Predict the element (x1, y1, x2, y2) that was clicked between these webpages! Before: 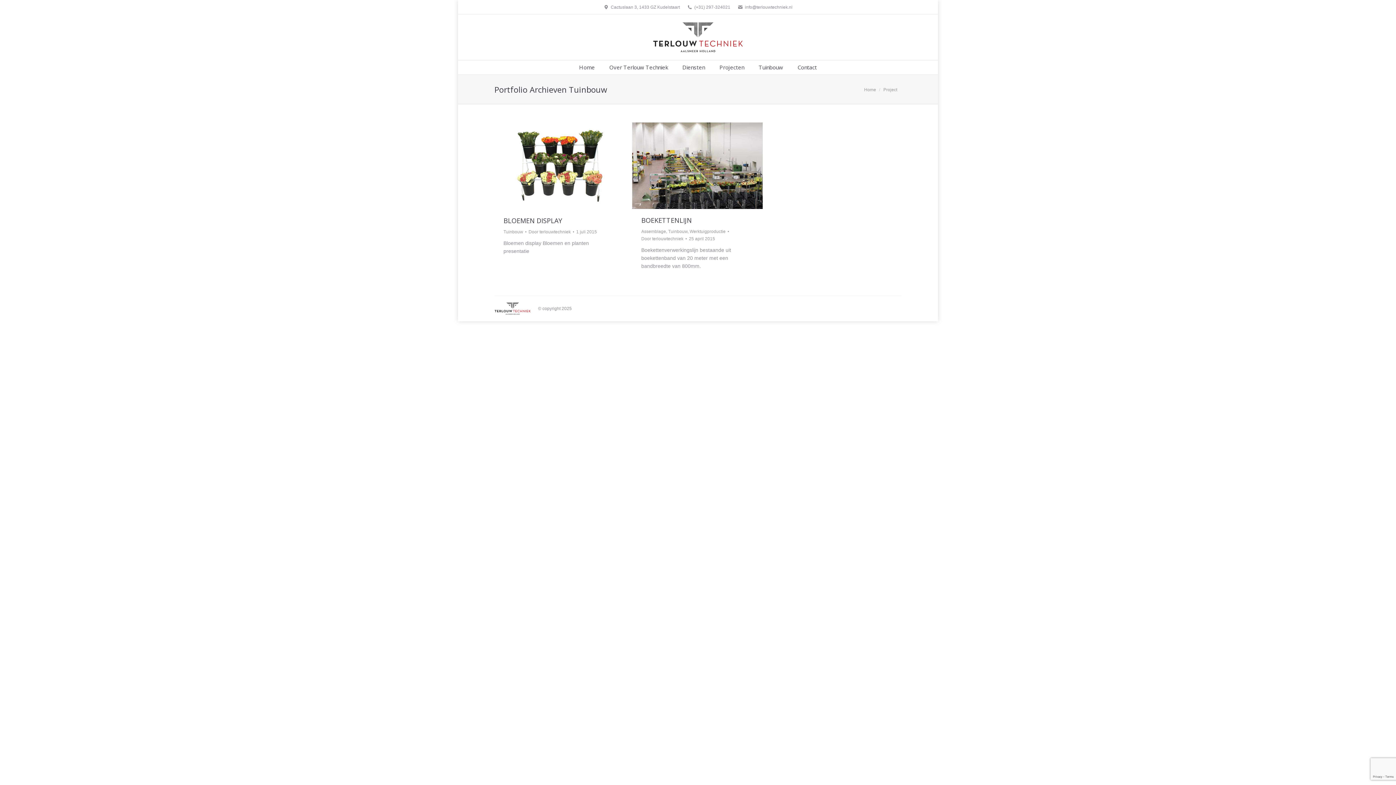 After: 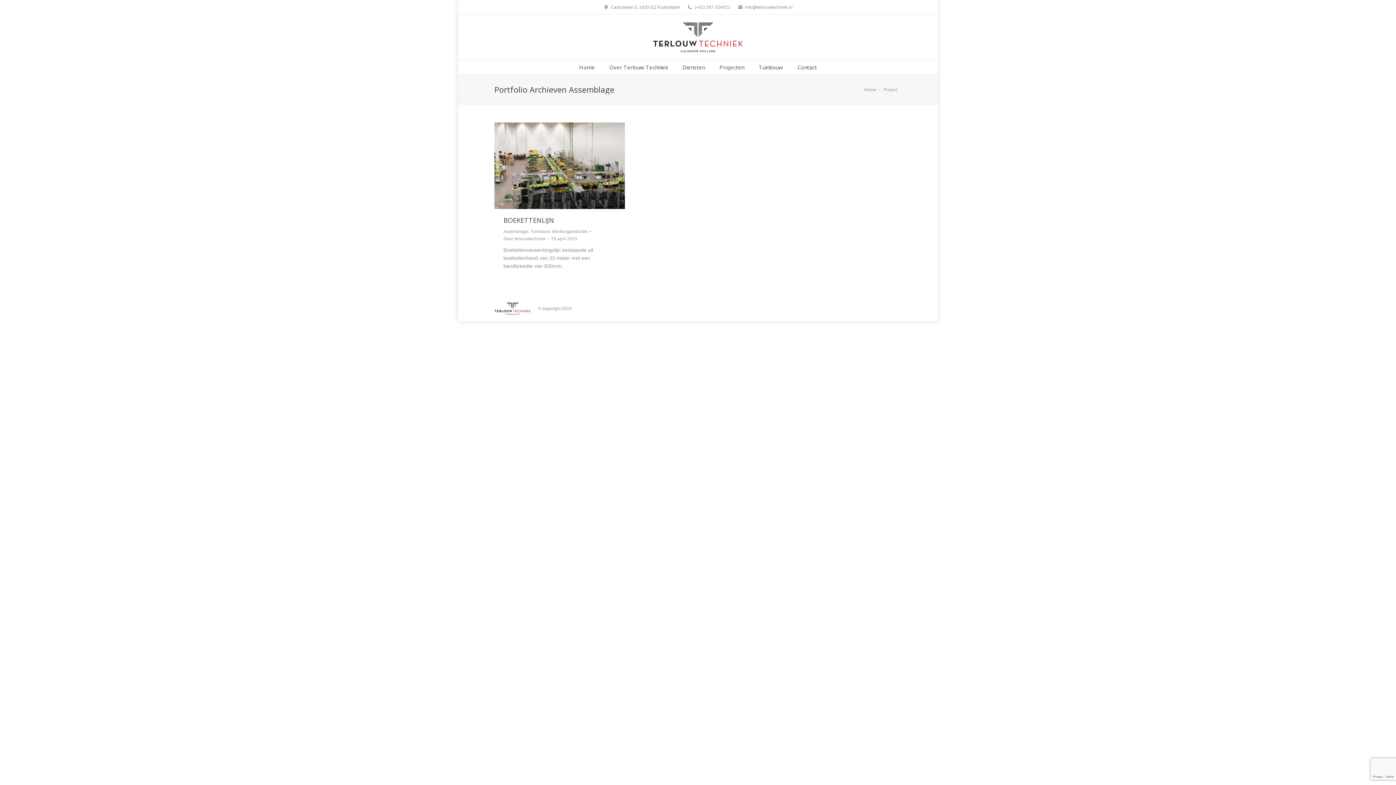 Action: bbox: (641, 229, 666, 234) label: Assemblage